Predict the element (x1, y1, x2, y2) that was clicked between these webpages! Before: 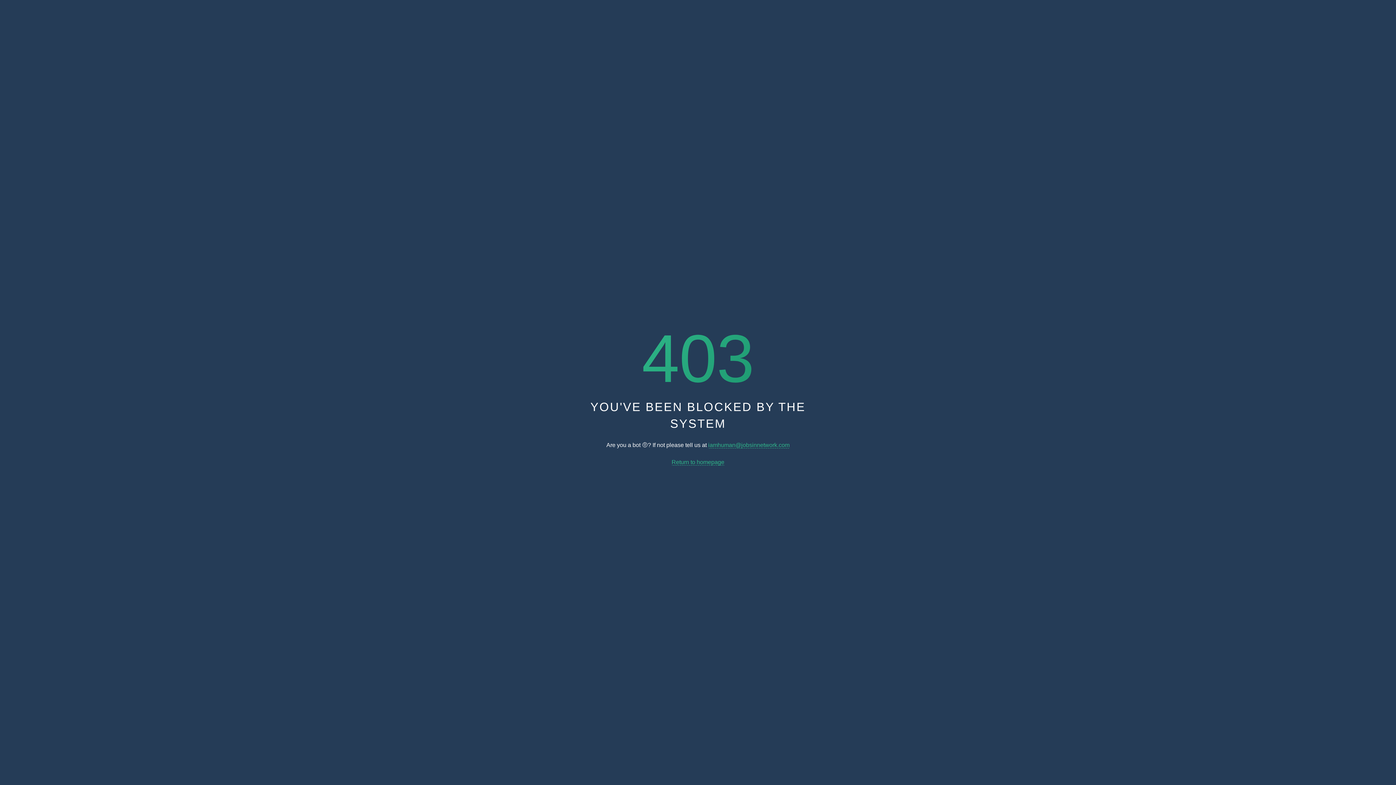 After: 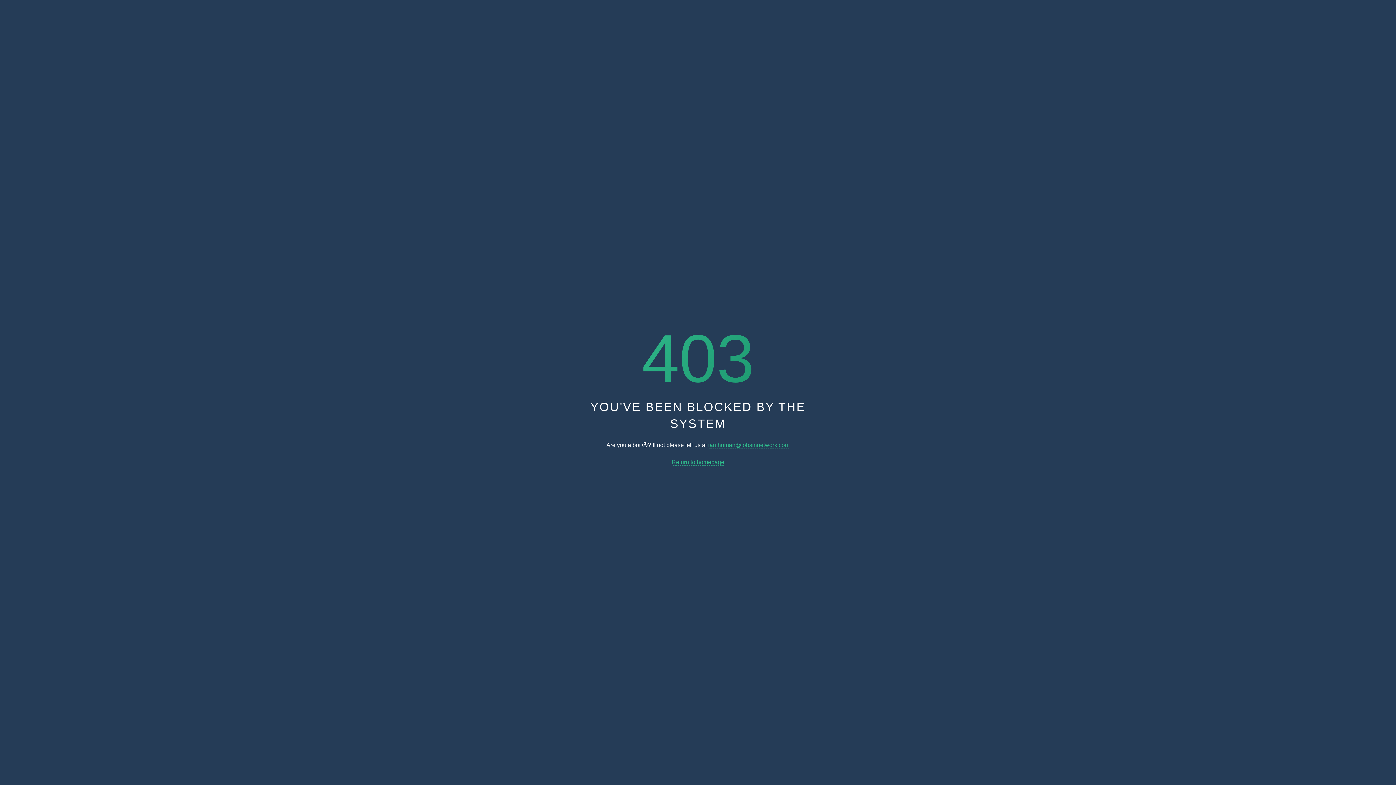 Action: label: iamhuman@jobsinnetwork.com bbox: (708, 442, 789, 448)